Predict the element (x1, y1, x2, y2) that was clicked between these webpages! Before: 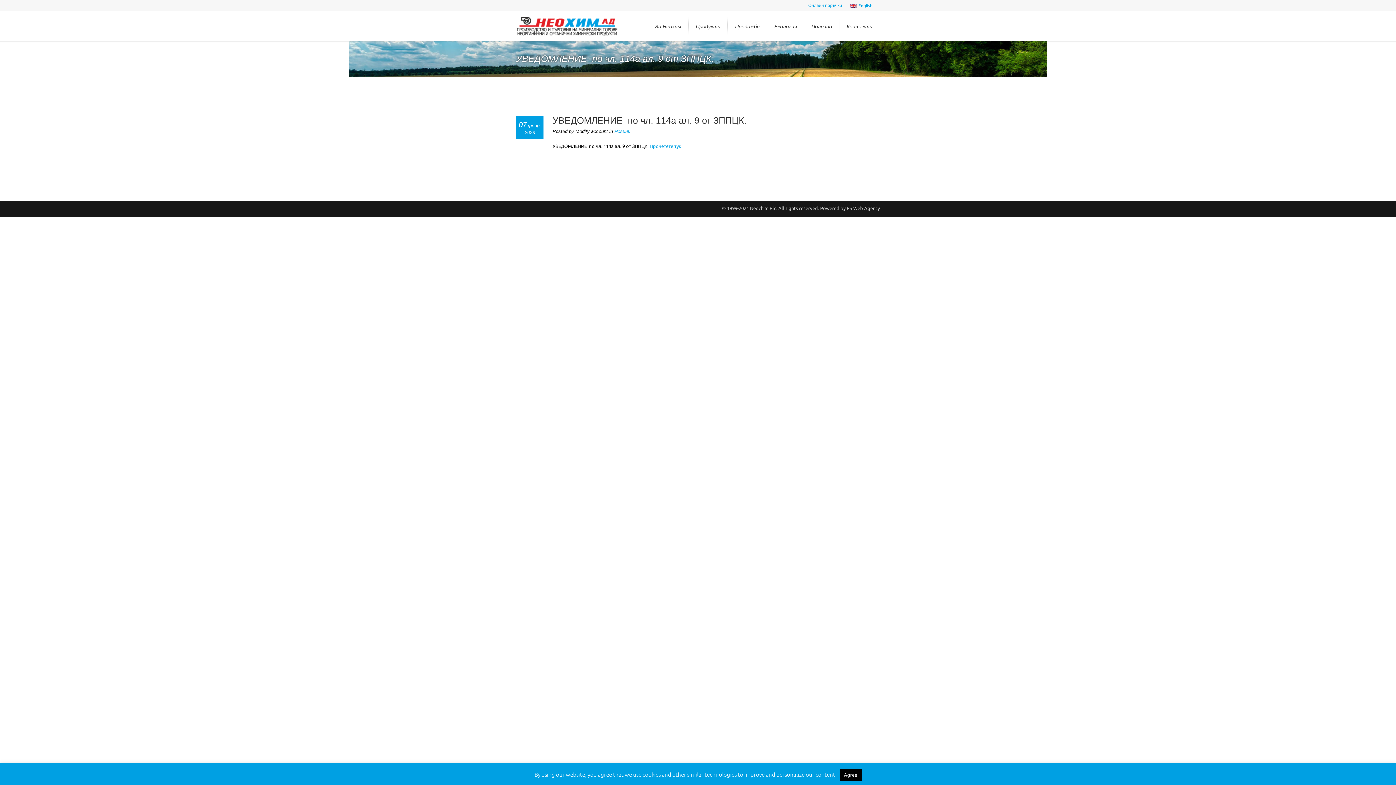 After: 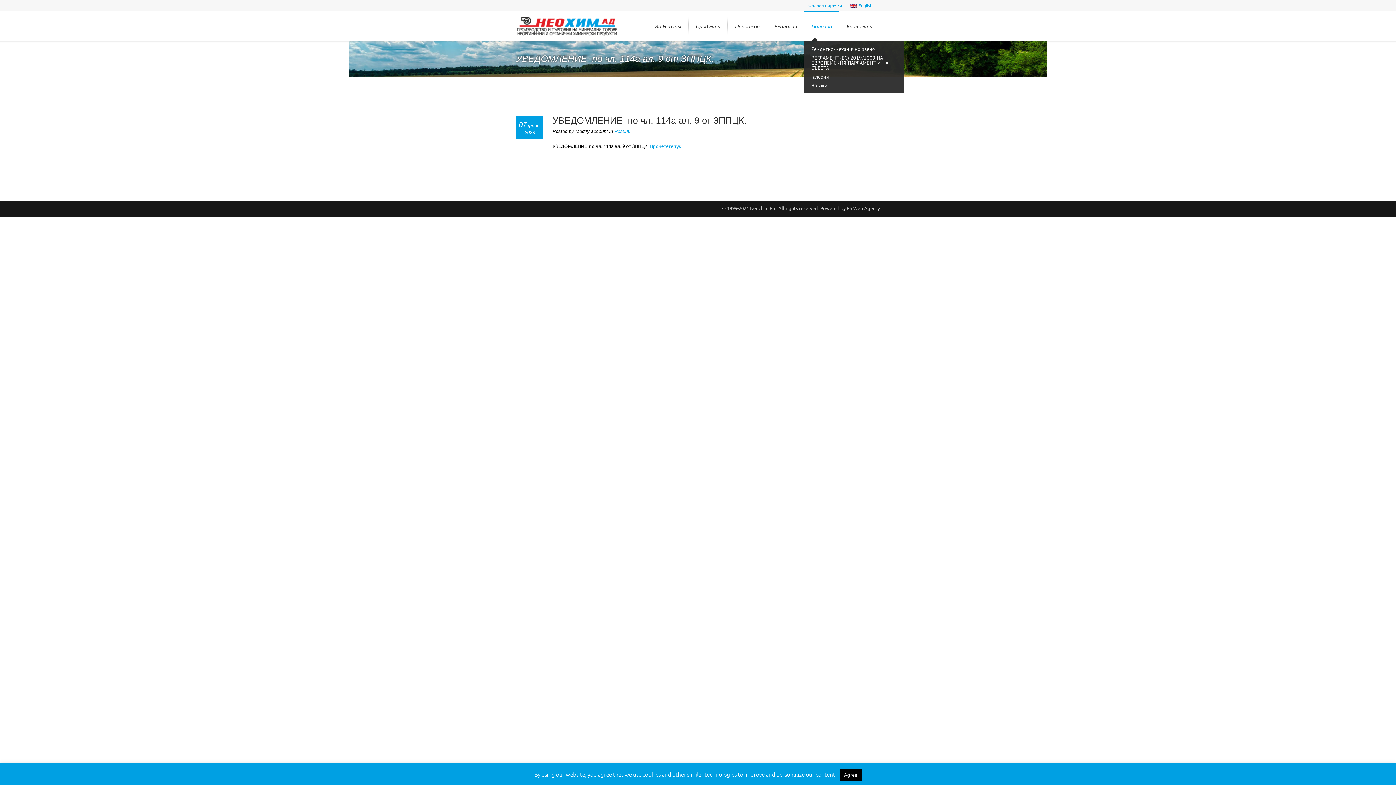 Action: label: Полезно bbox: (804, 11, 839, 41)